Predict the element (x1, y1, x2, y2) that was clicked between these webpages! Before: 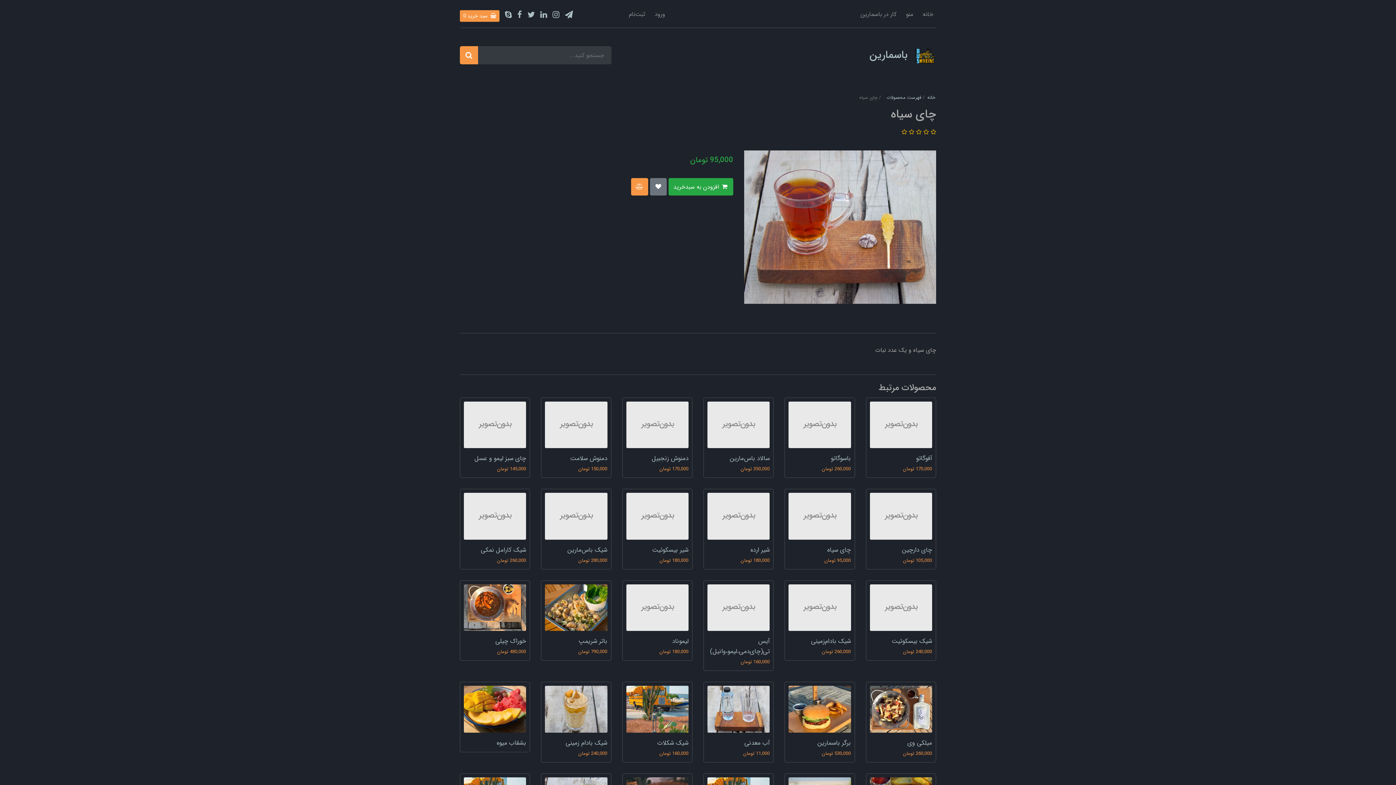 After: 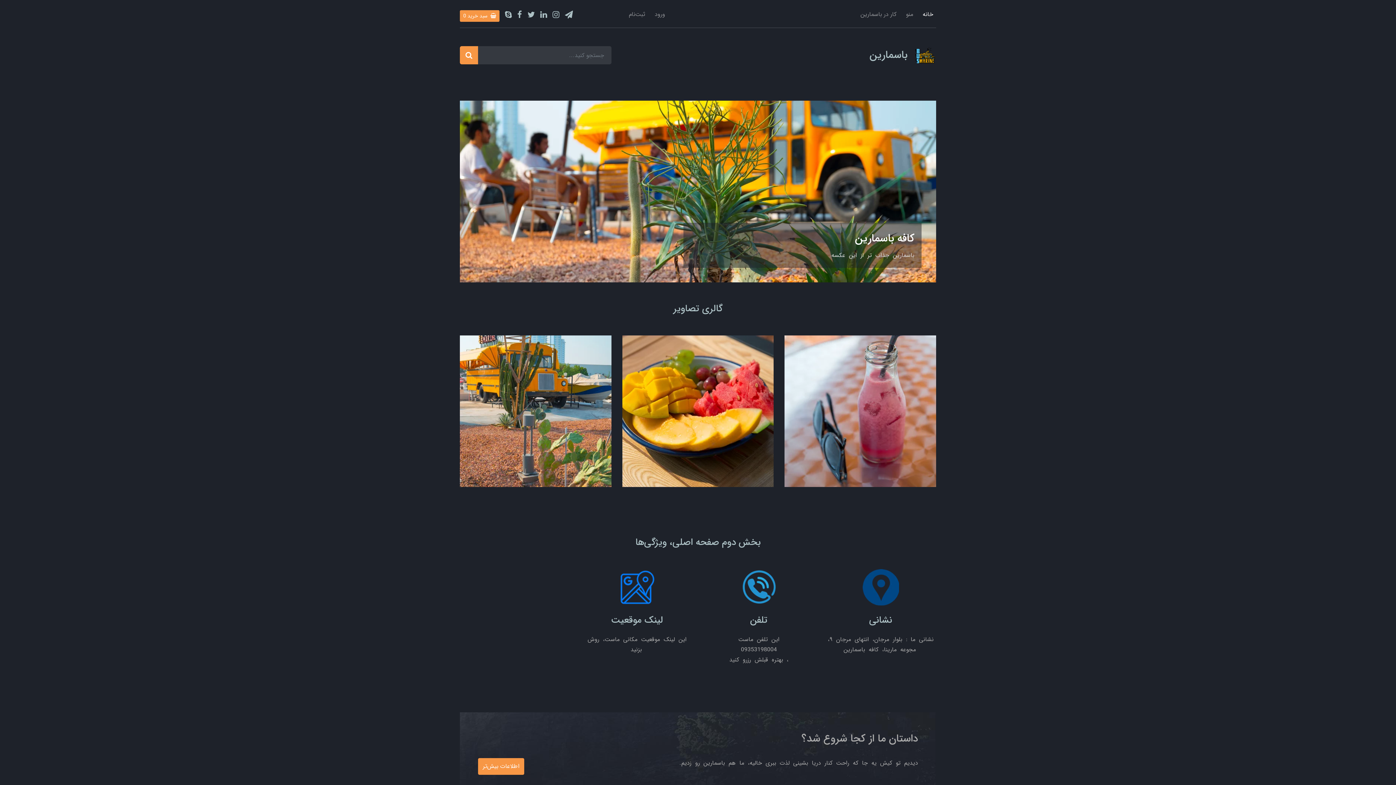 Action: bbox: (927, 93, 935, 101) label: خانه